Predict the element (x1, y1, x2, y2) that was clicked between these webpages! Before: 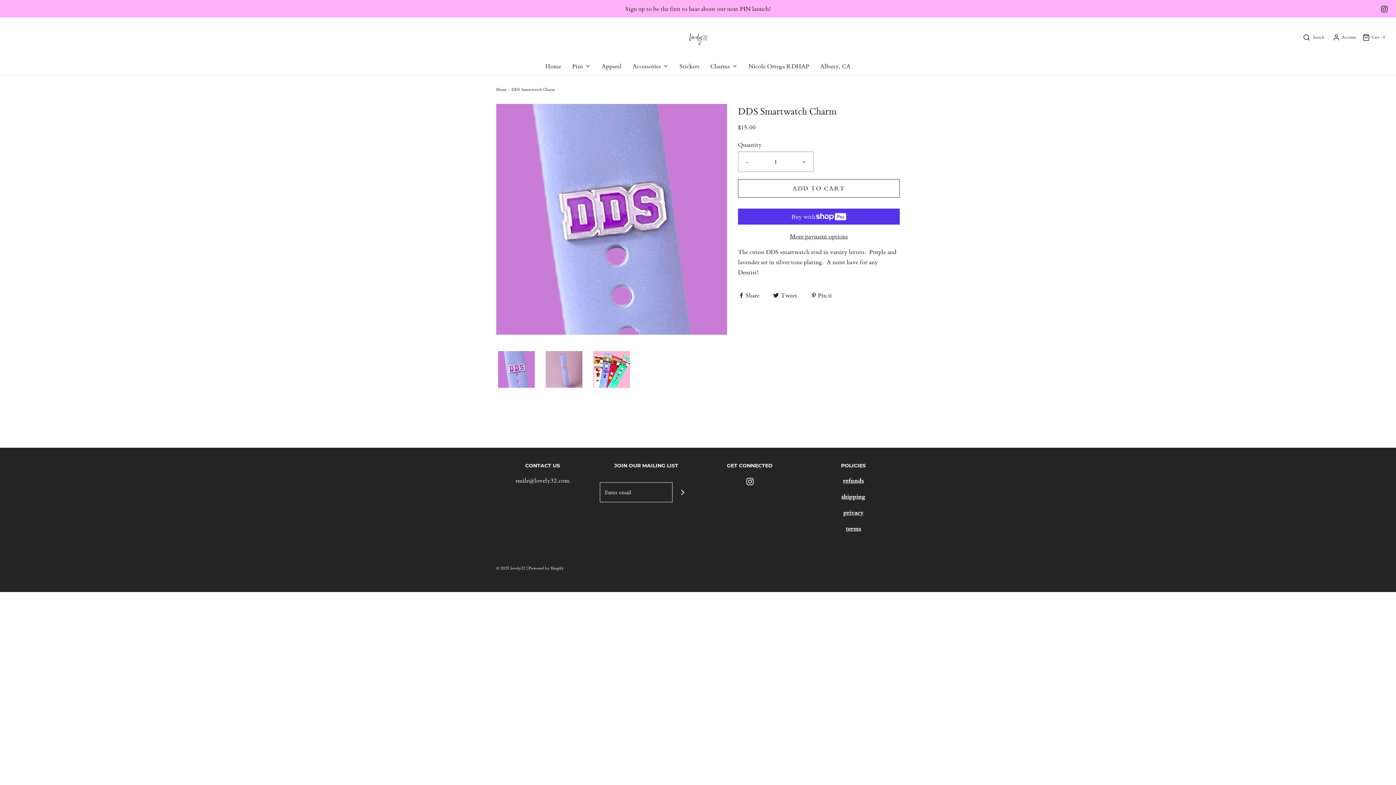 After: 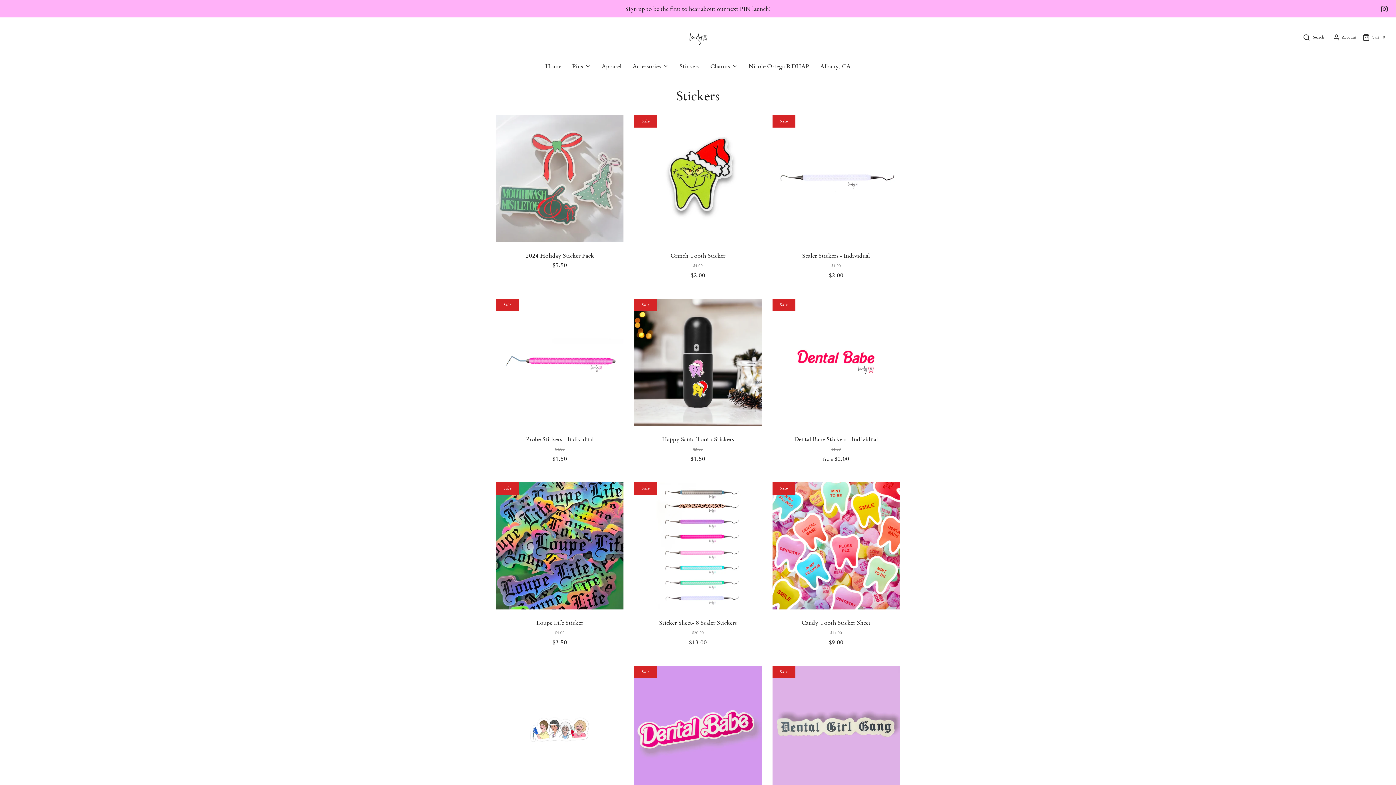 Action: label: Stickers bbox: (679, 57, 699, 74)